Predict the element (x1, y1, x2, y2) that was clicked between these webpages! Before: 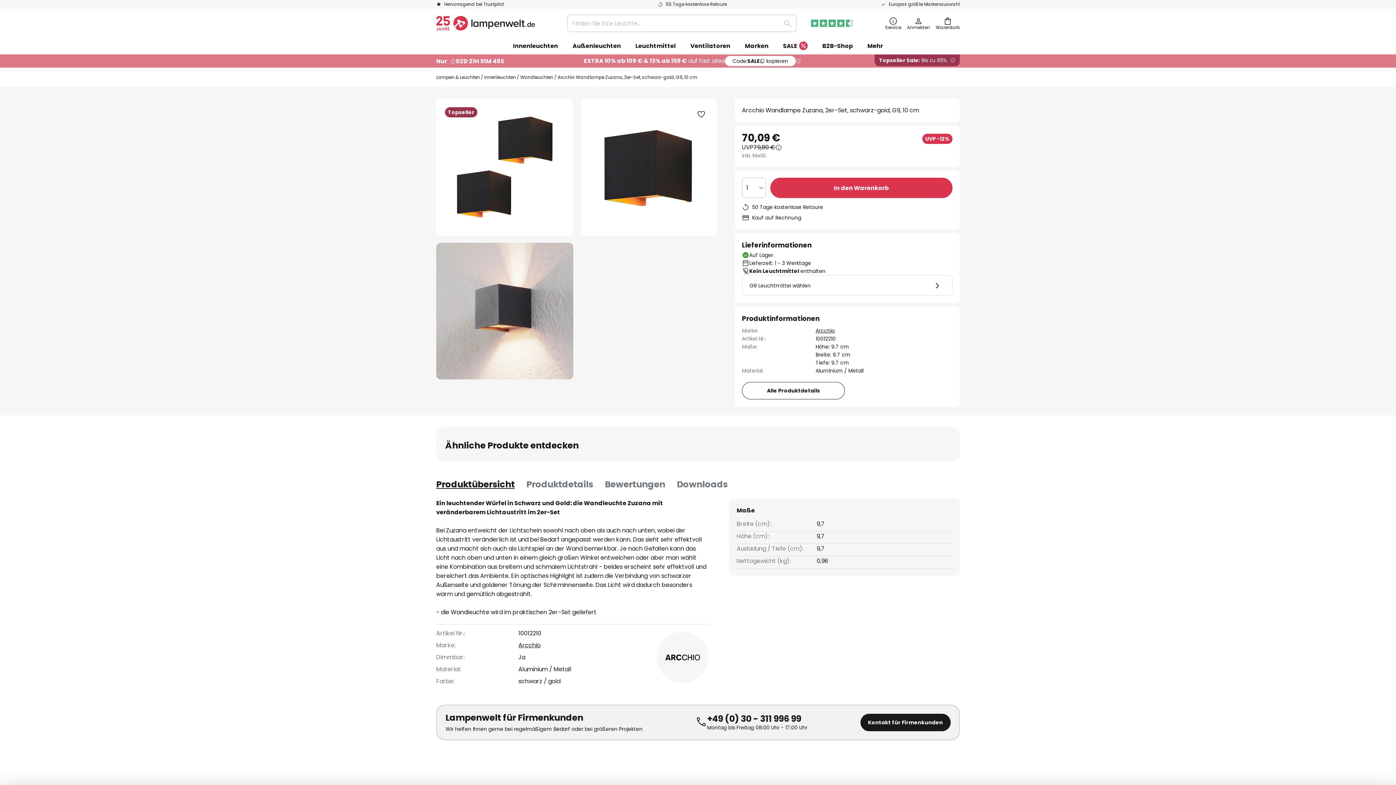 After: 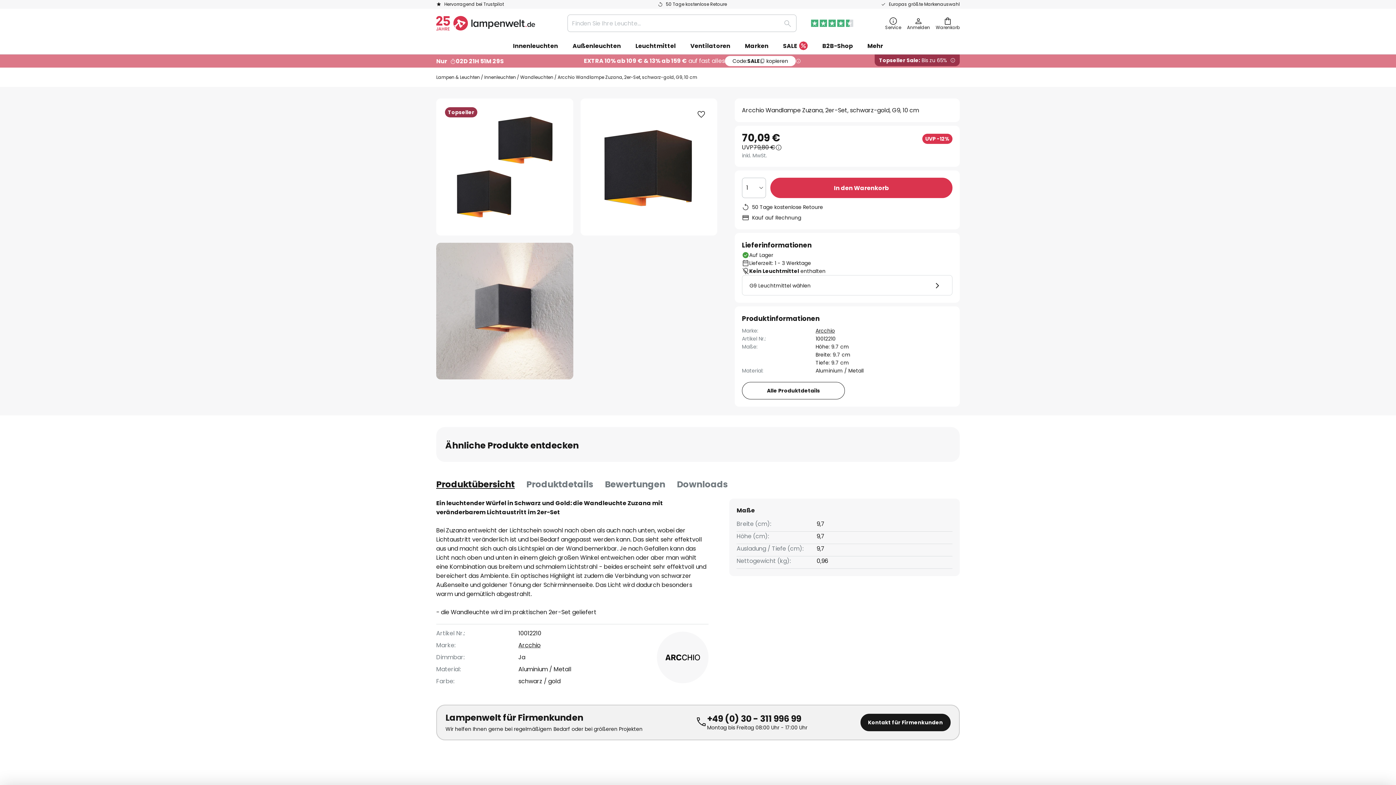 Action: bbox: (811, 19, 853, 26)